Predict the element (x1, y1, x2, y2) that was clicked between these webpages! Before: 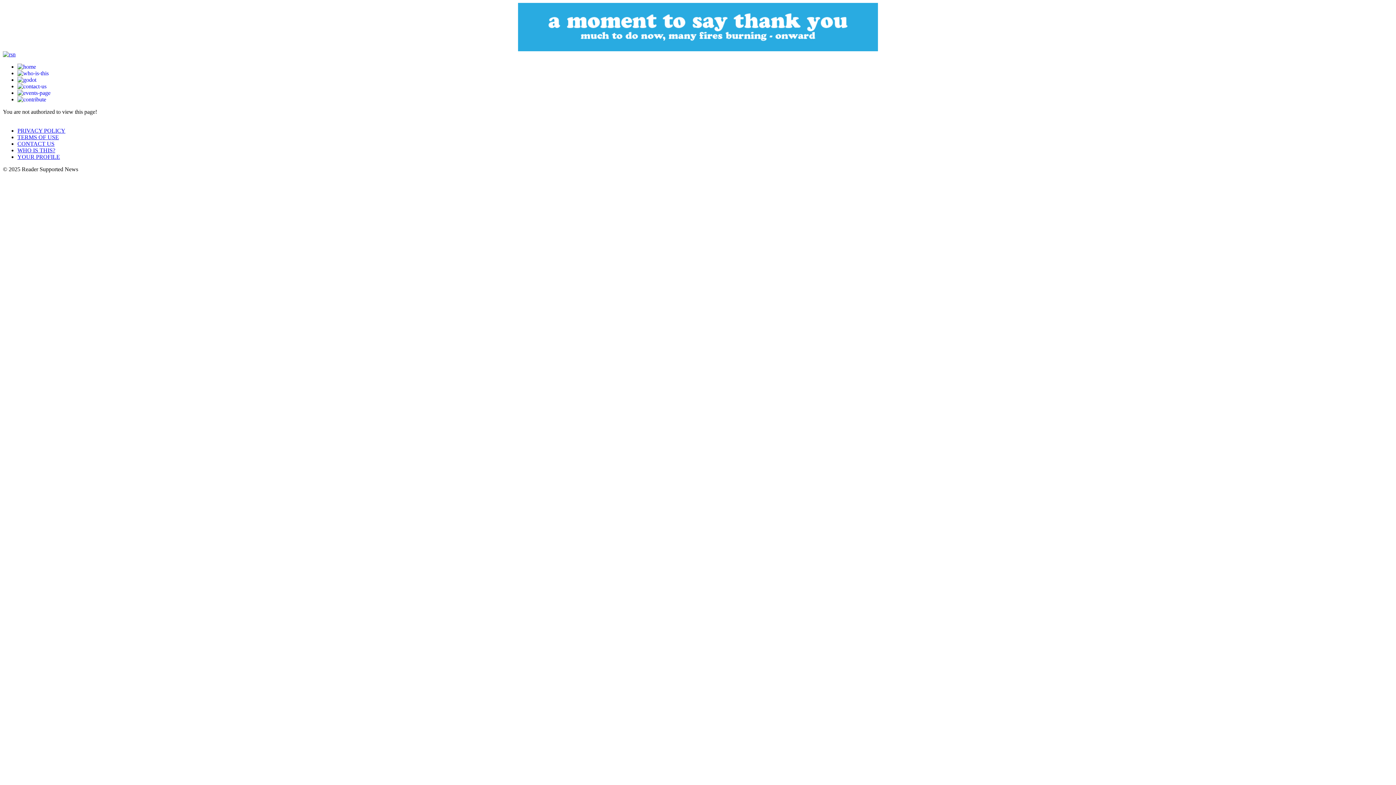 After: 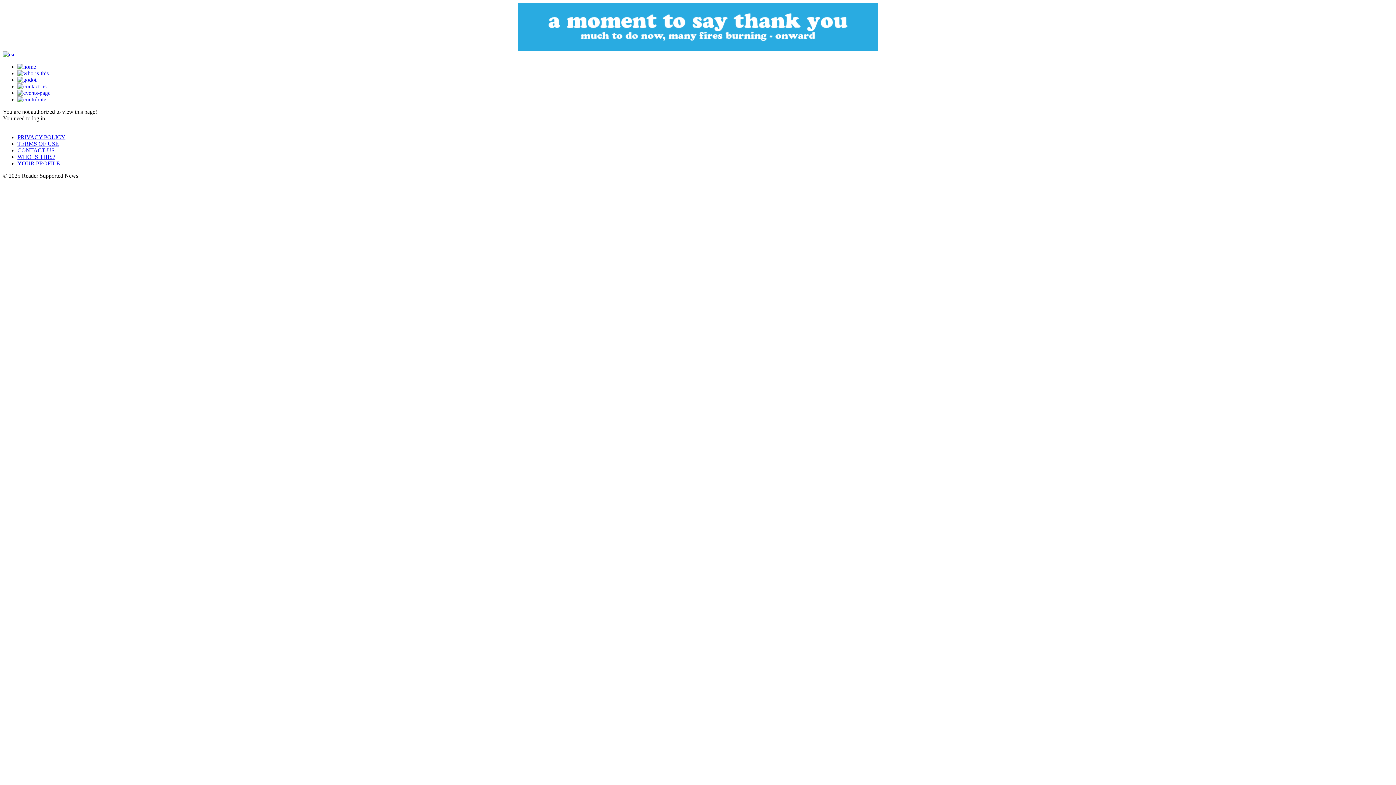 Action: label: YOUR PROFILE bbox: (17, 153, 60, 160)